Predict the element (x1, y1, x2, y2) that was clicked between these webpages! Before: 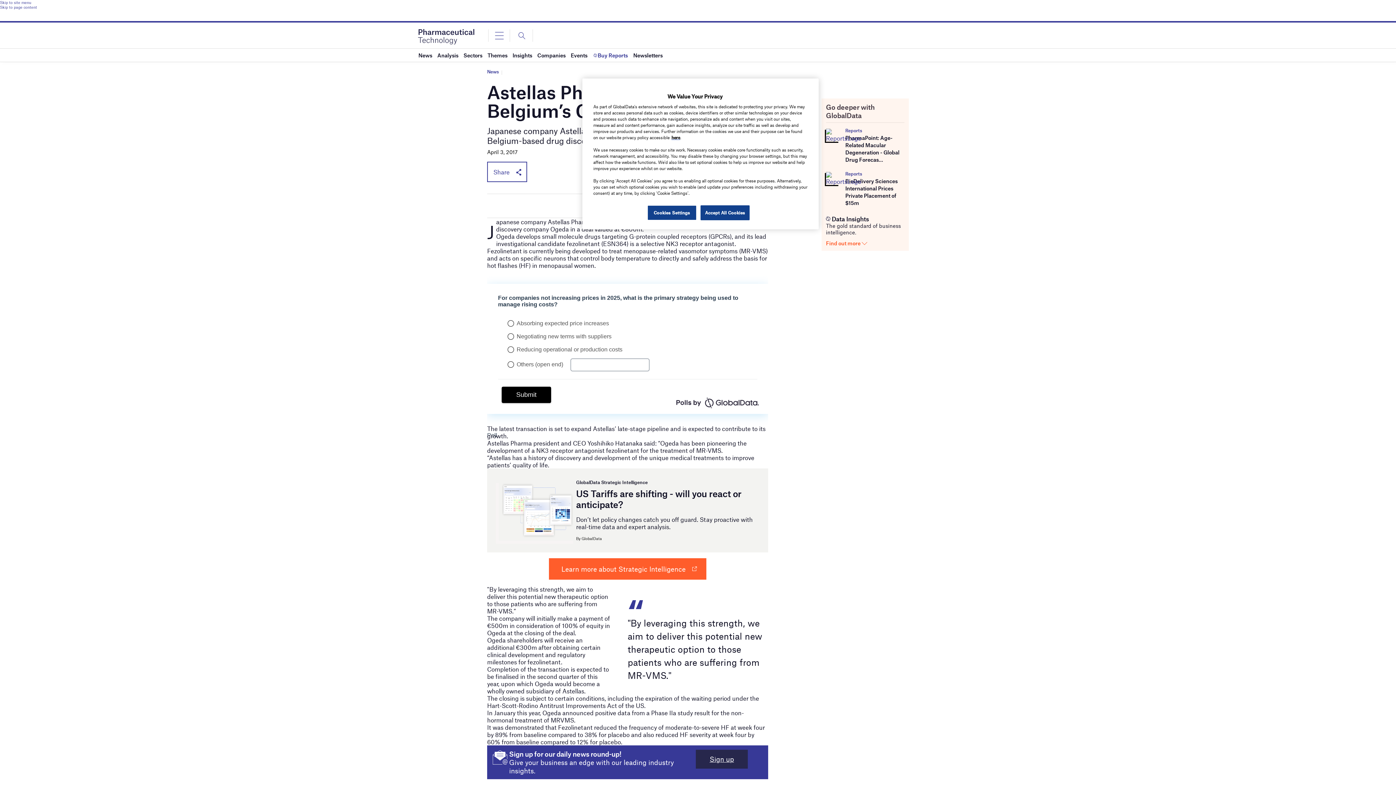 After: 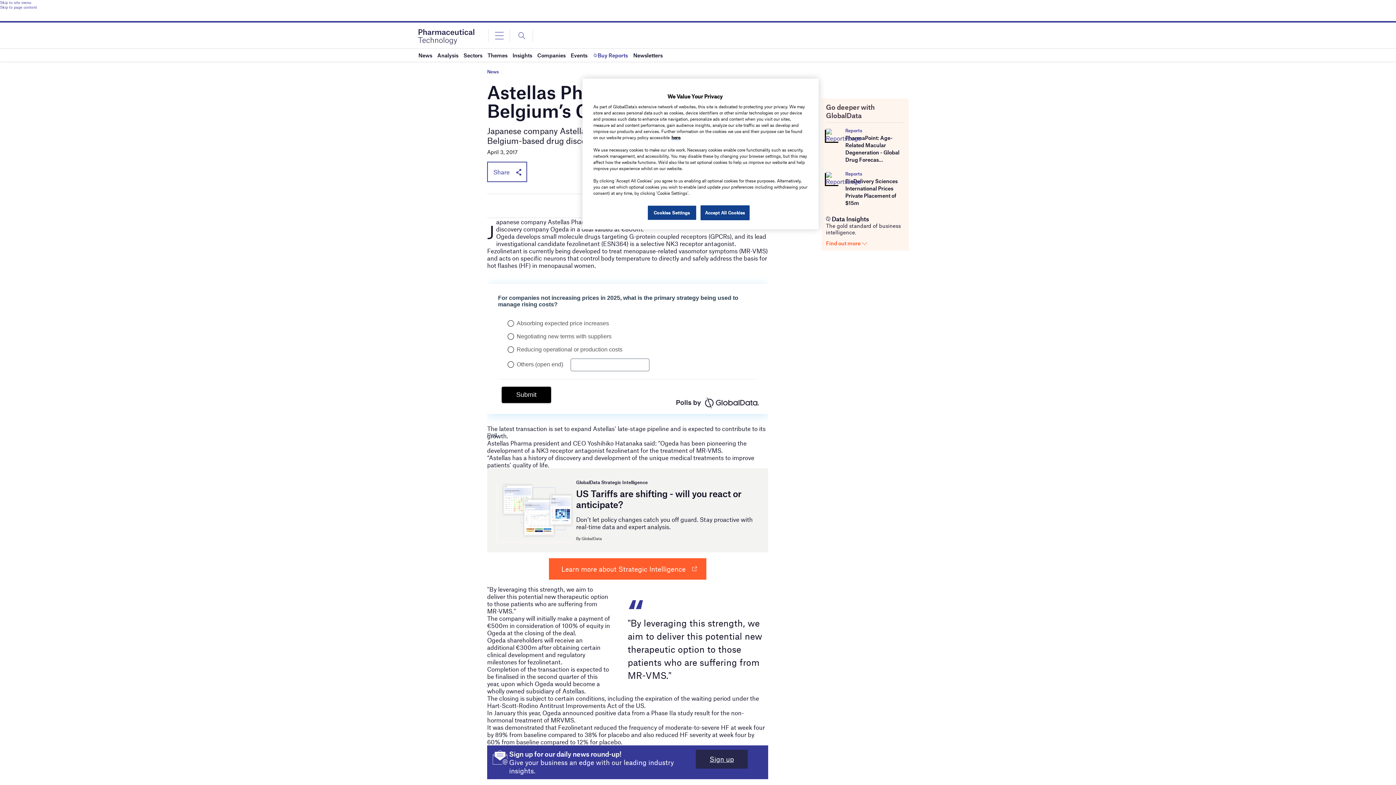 Action: label: Reports bbox: (845, 127, 862, 133)